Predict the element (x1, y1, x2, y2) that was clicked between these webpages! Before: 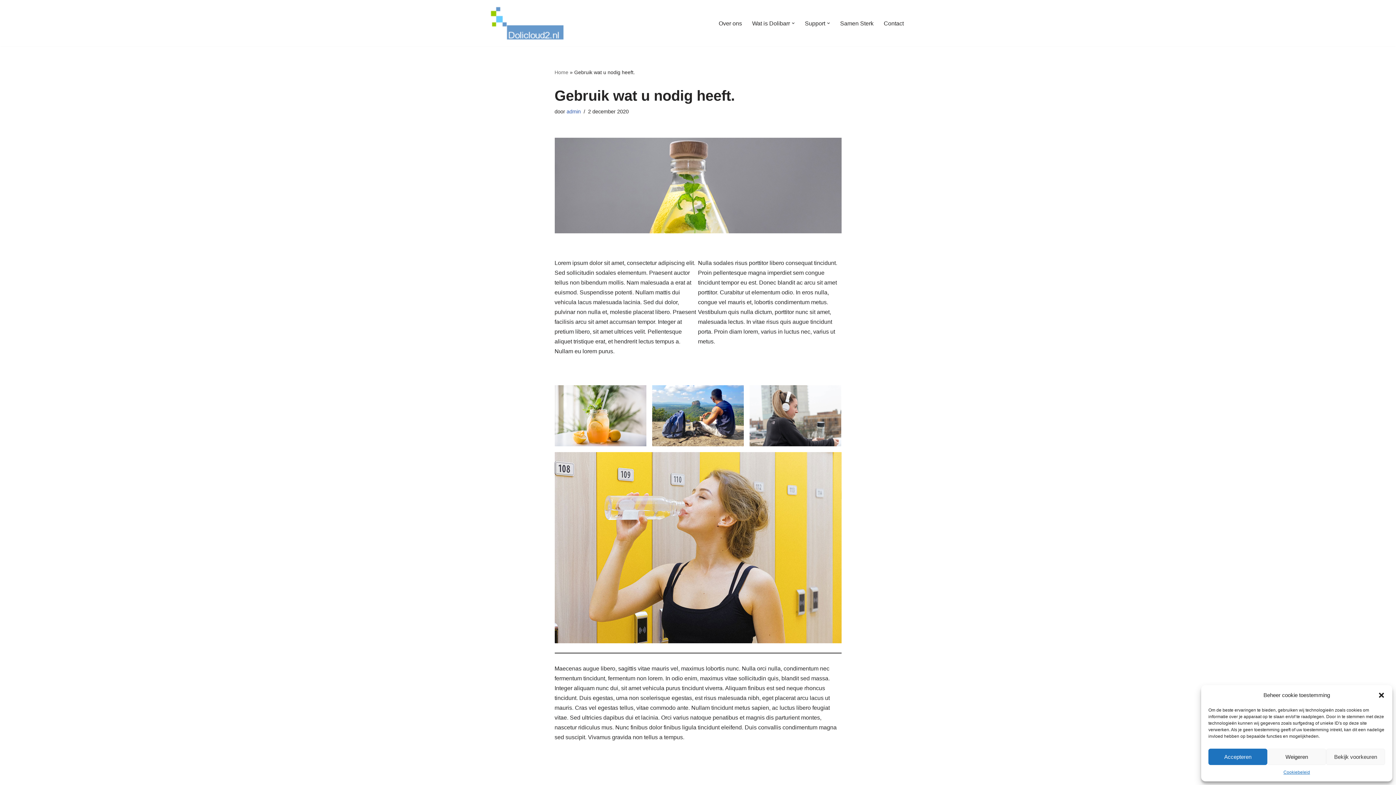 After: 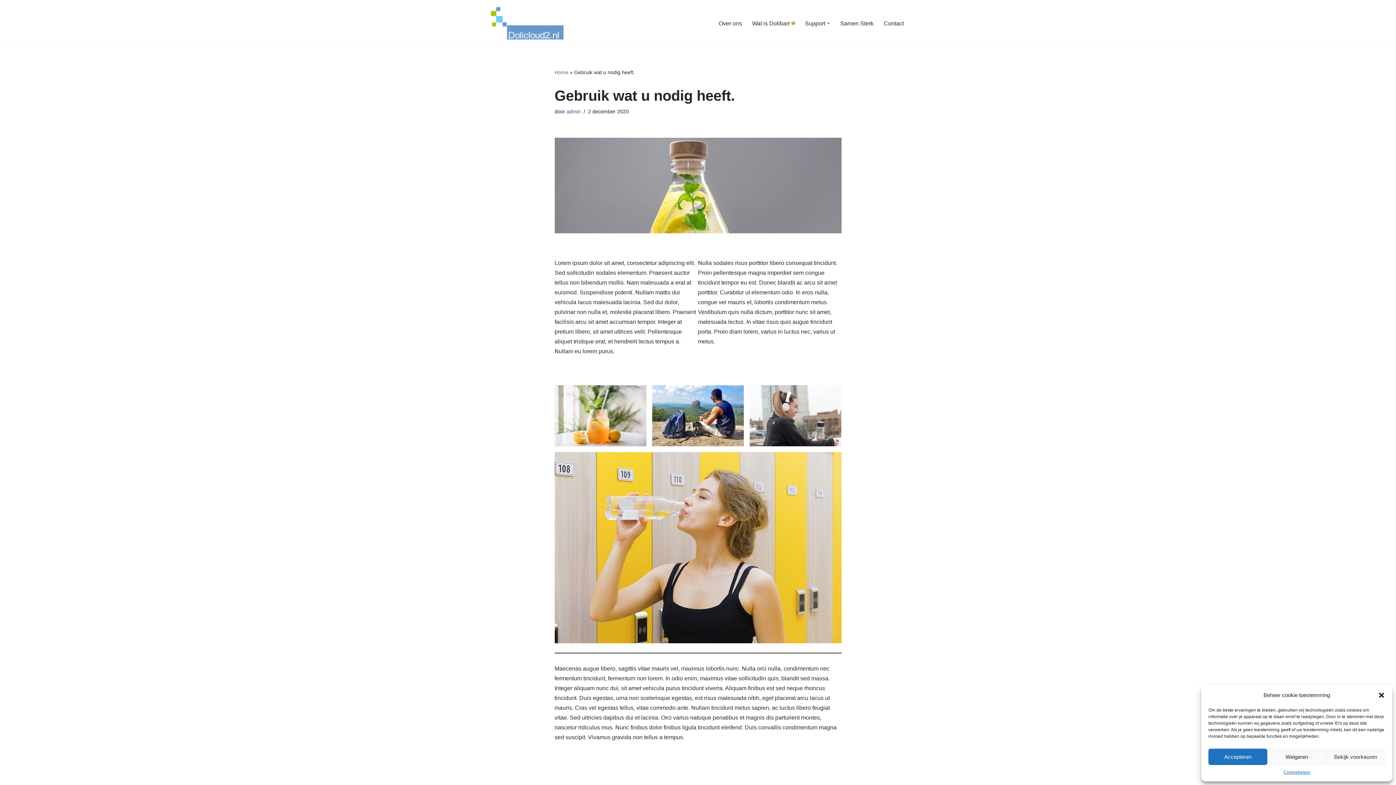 Action: label: Open submenu bbox: (792, 21, 794, 24)